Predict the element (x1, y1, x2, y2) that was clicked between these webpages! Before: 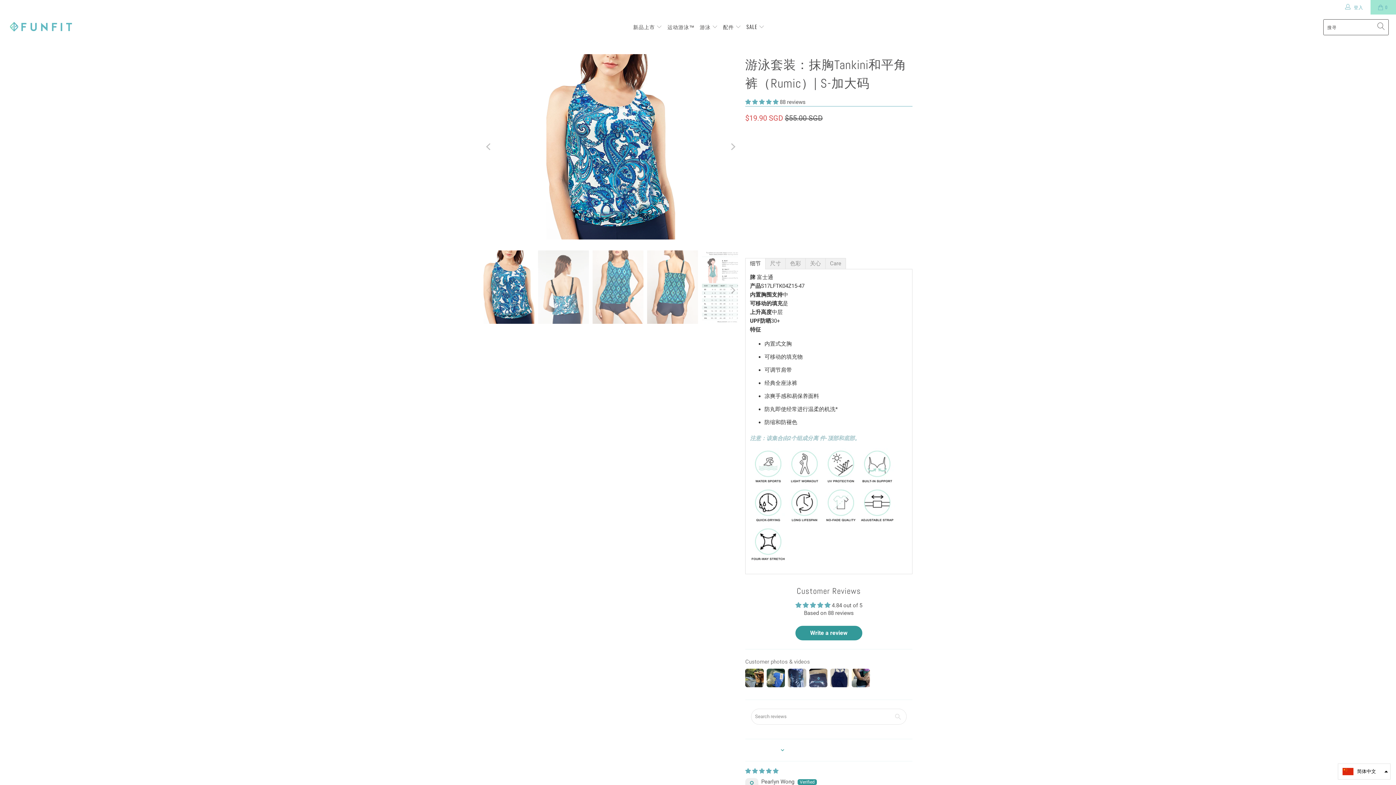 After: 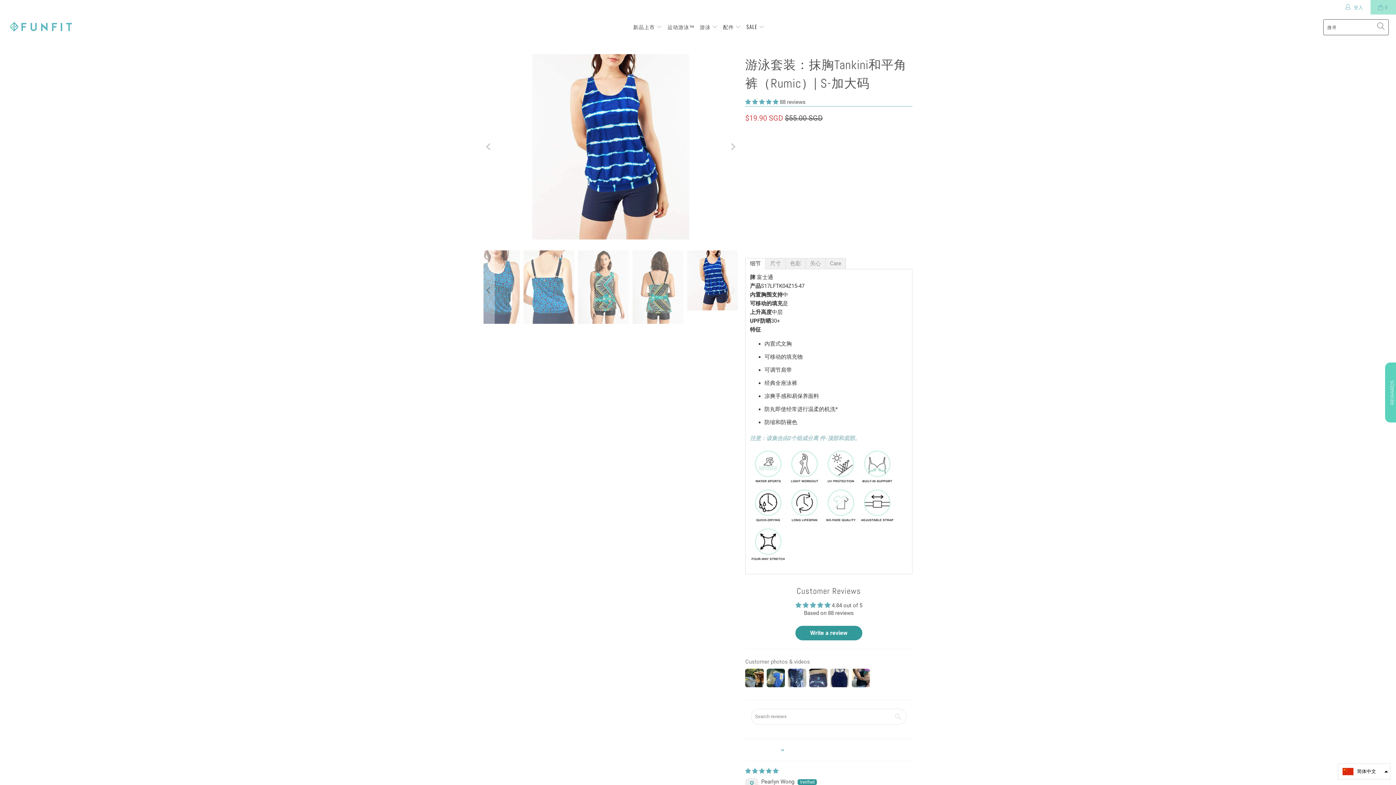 Action: bbox: (483, 54, 494, 239) label: Previous